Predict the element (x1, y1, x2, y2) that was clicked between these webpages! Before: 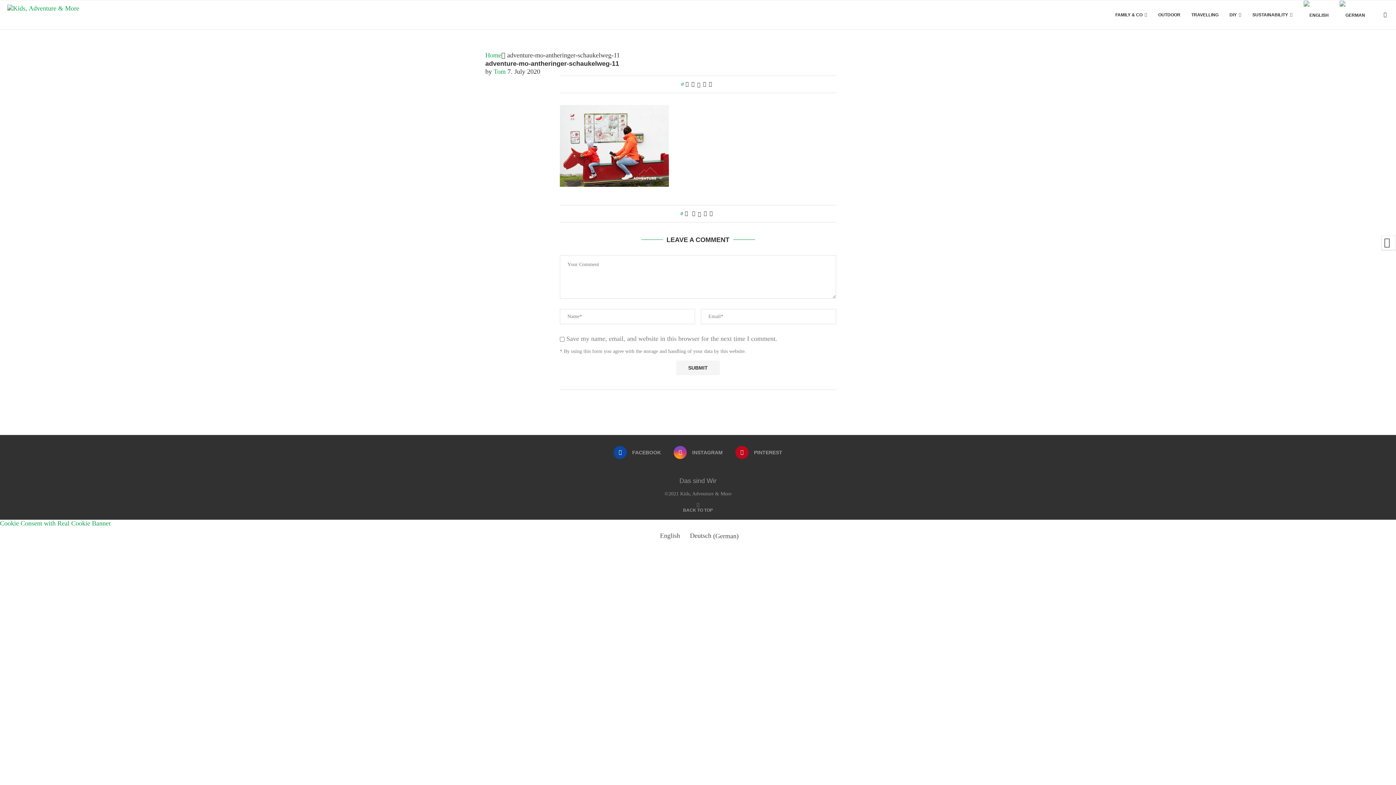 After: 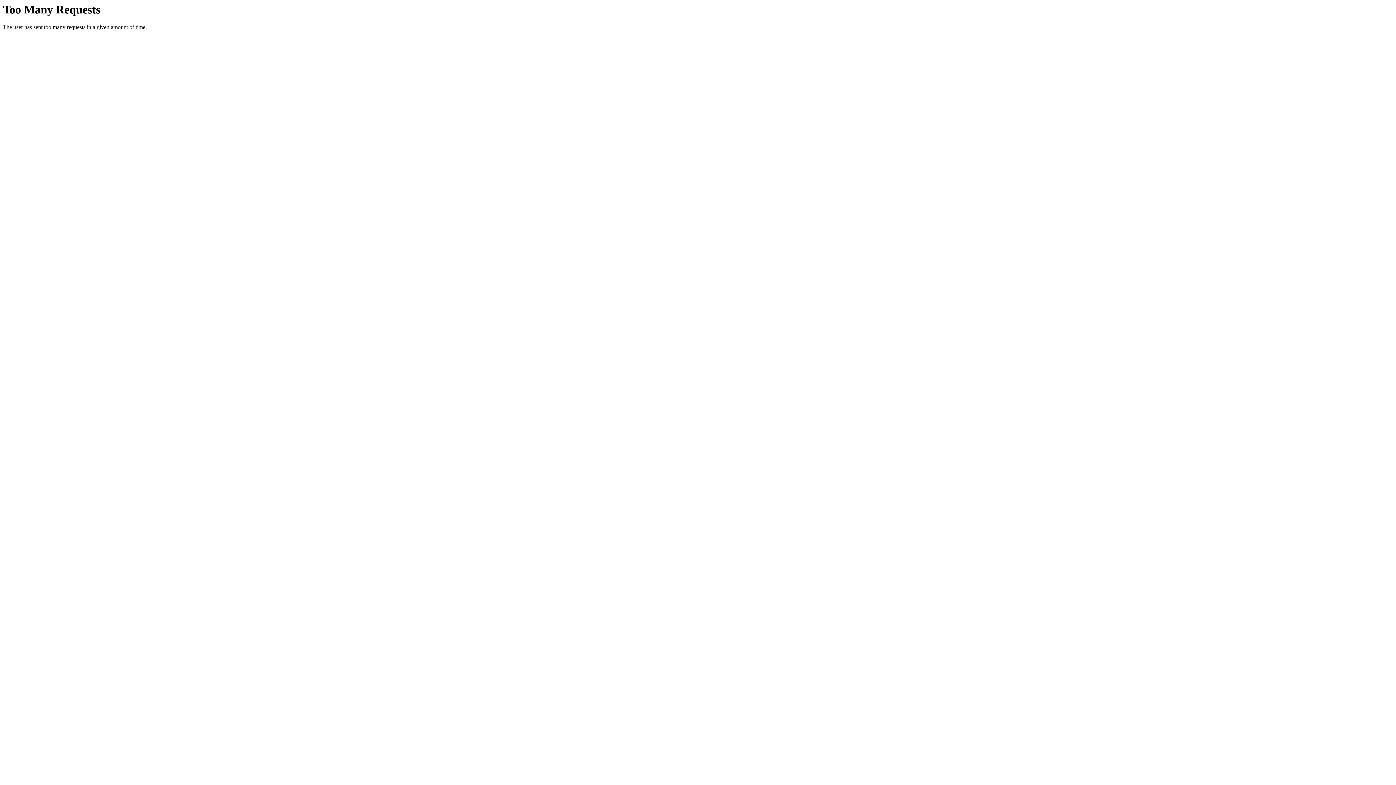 Action: bbox: (7, 0, 79, 26)